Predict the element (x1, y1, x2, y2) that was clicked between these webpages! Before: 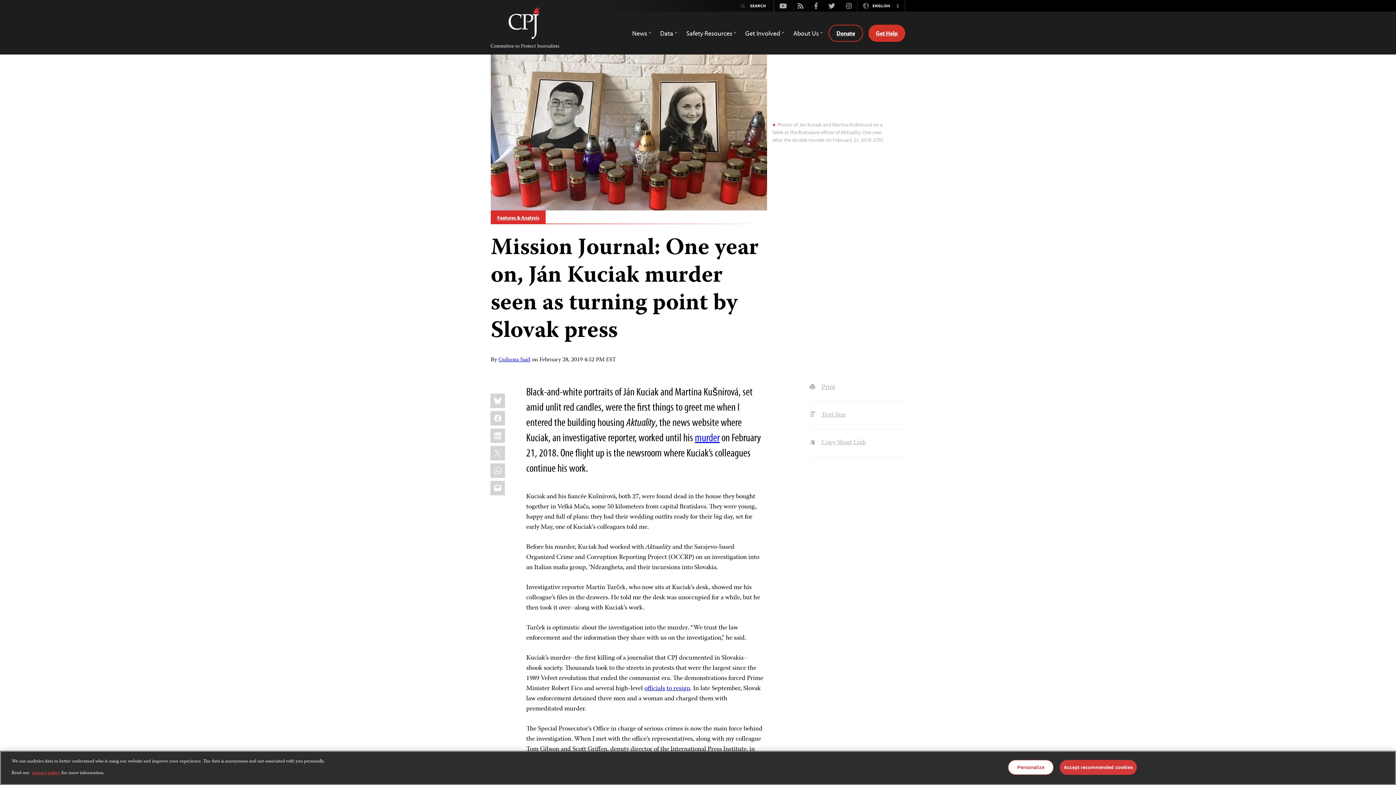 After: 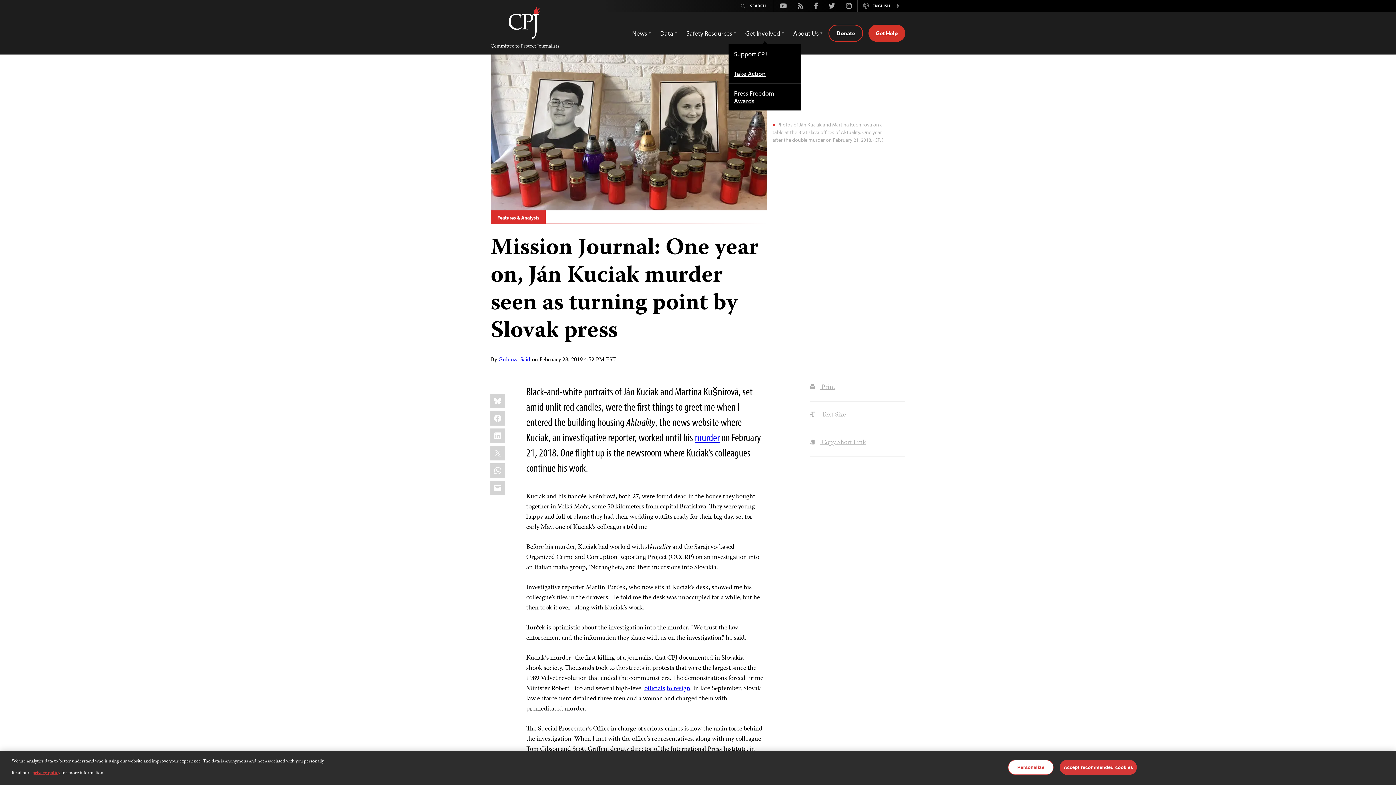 Action: bbox: (745, 25, 784, 40) label: Get Involved